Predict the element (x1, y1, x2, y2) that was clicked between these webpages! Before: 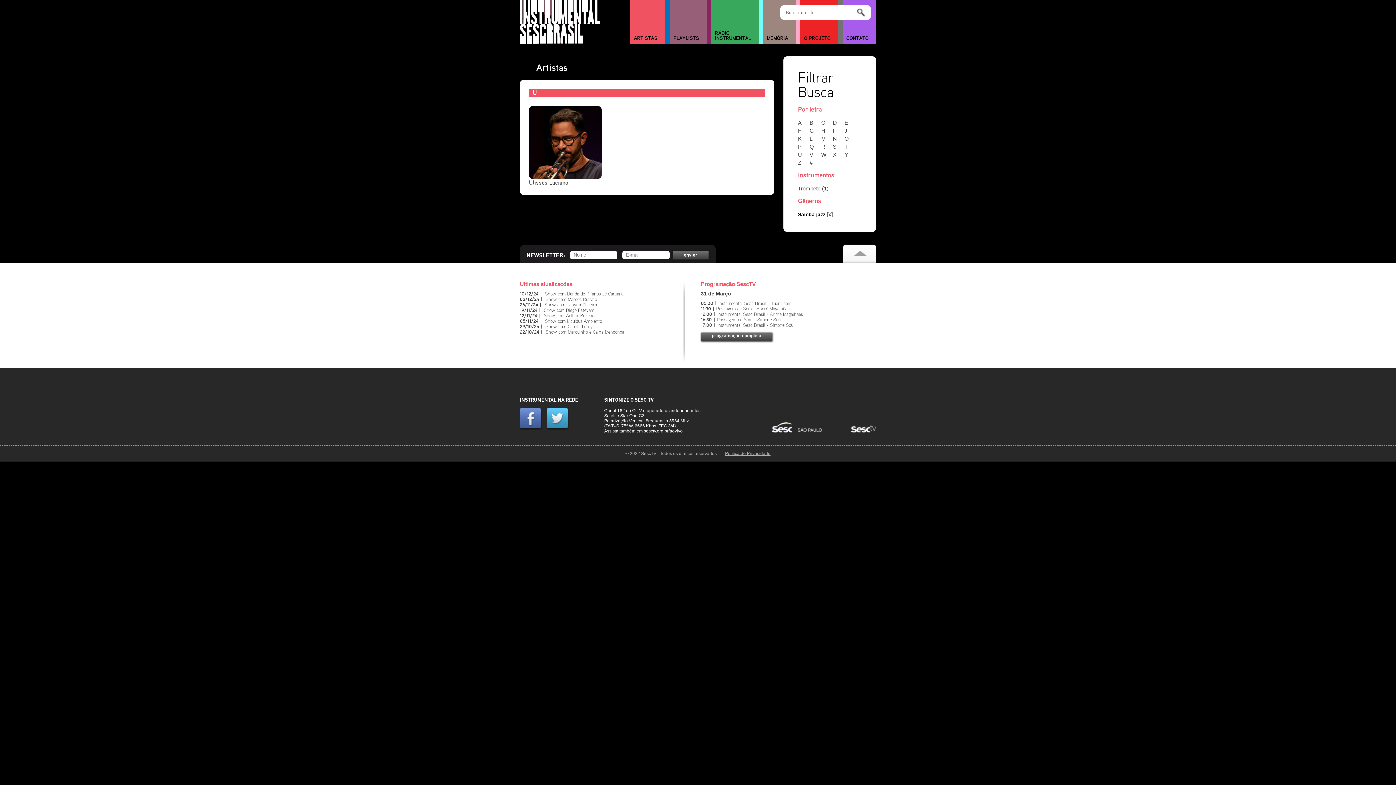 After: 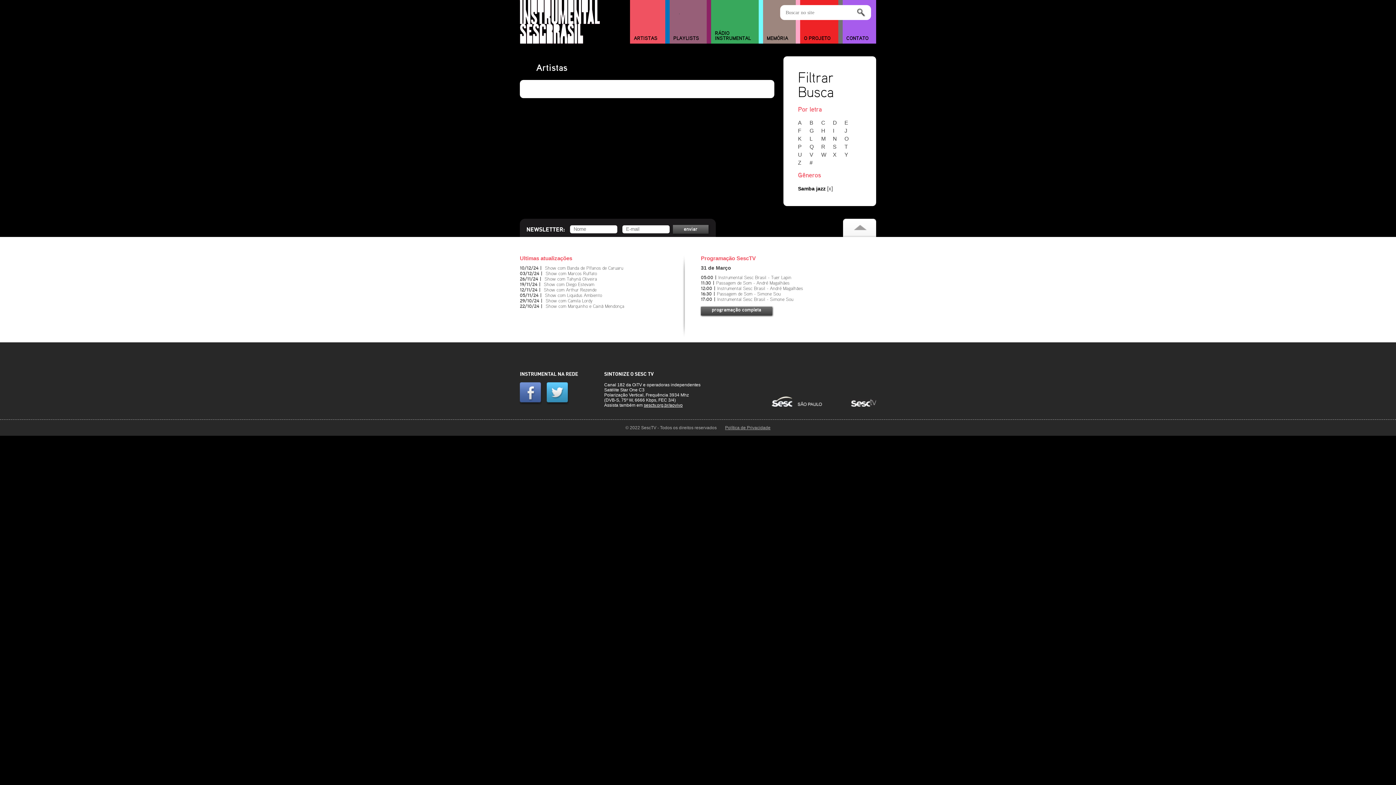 Action: bbox: (809, 159, 820, 165) label: #